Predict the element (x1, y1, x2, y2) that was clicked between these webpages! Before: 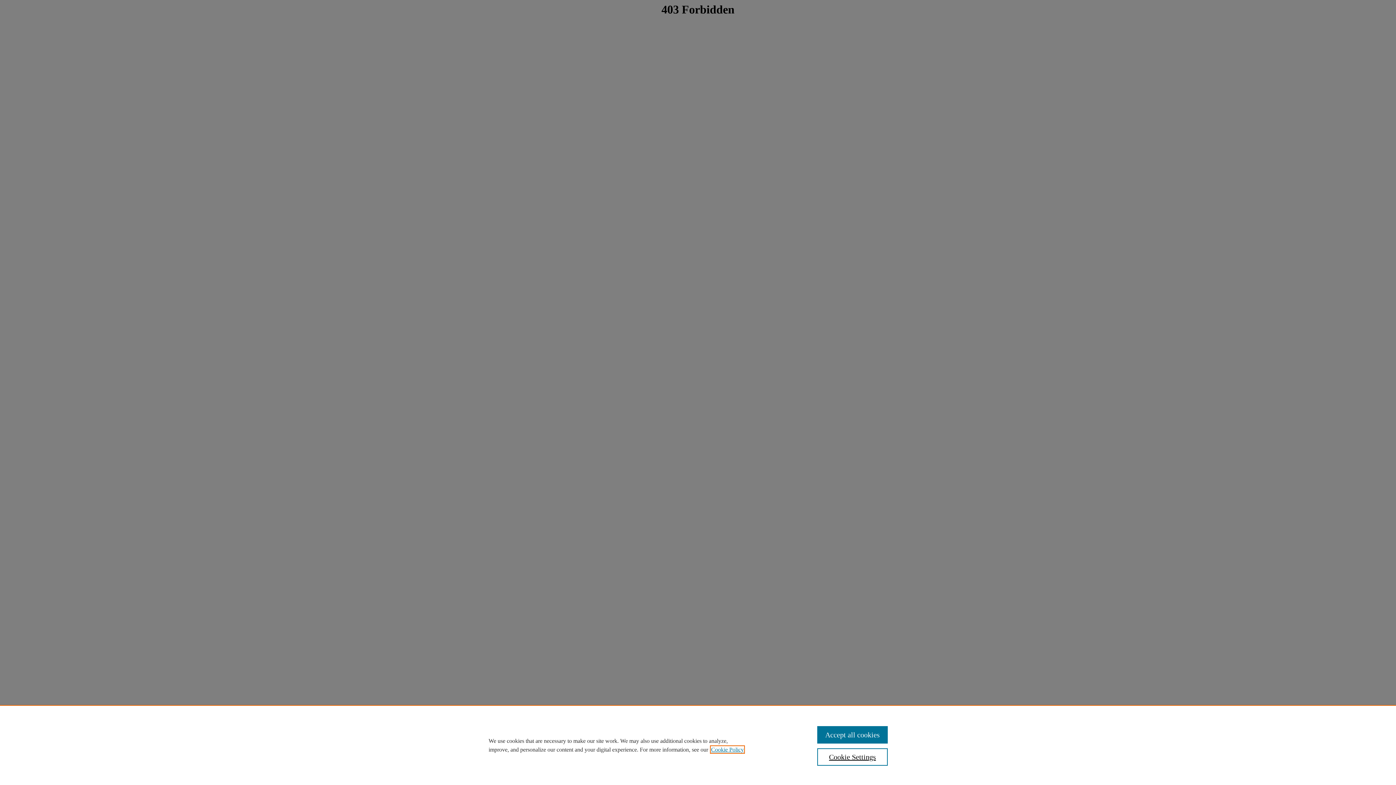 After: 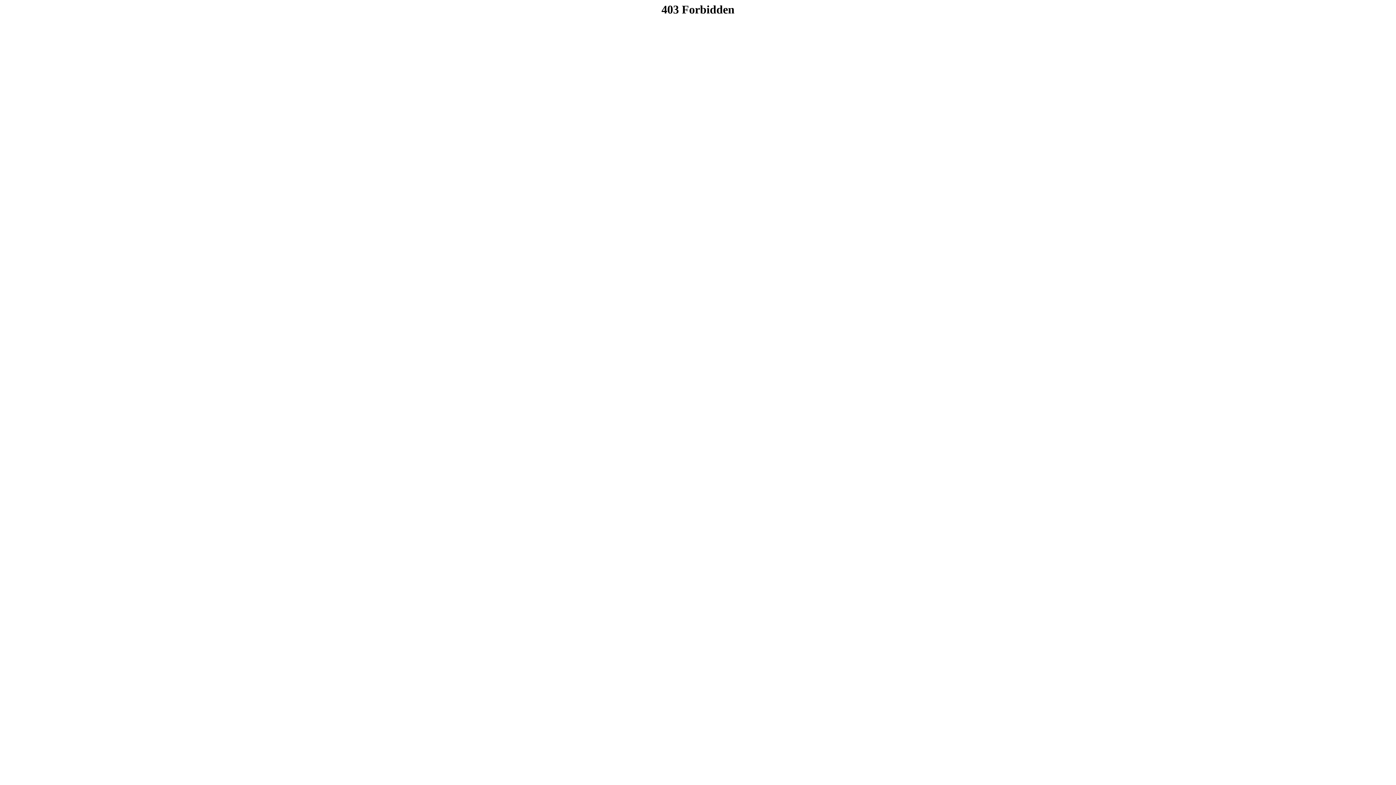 Action: bbox: (817, 726, 887, 744) label: Accept all cookies